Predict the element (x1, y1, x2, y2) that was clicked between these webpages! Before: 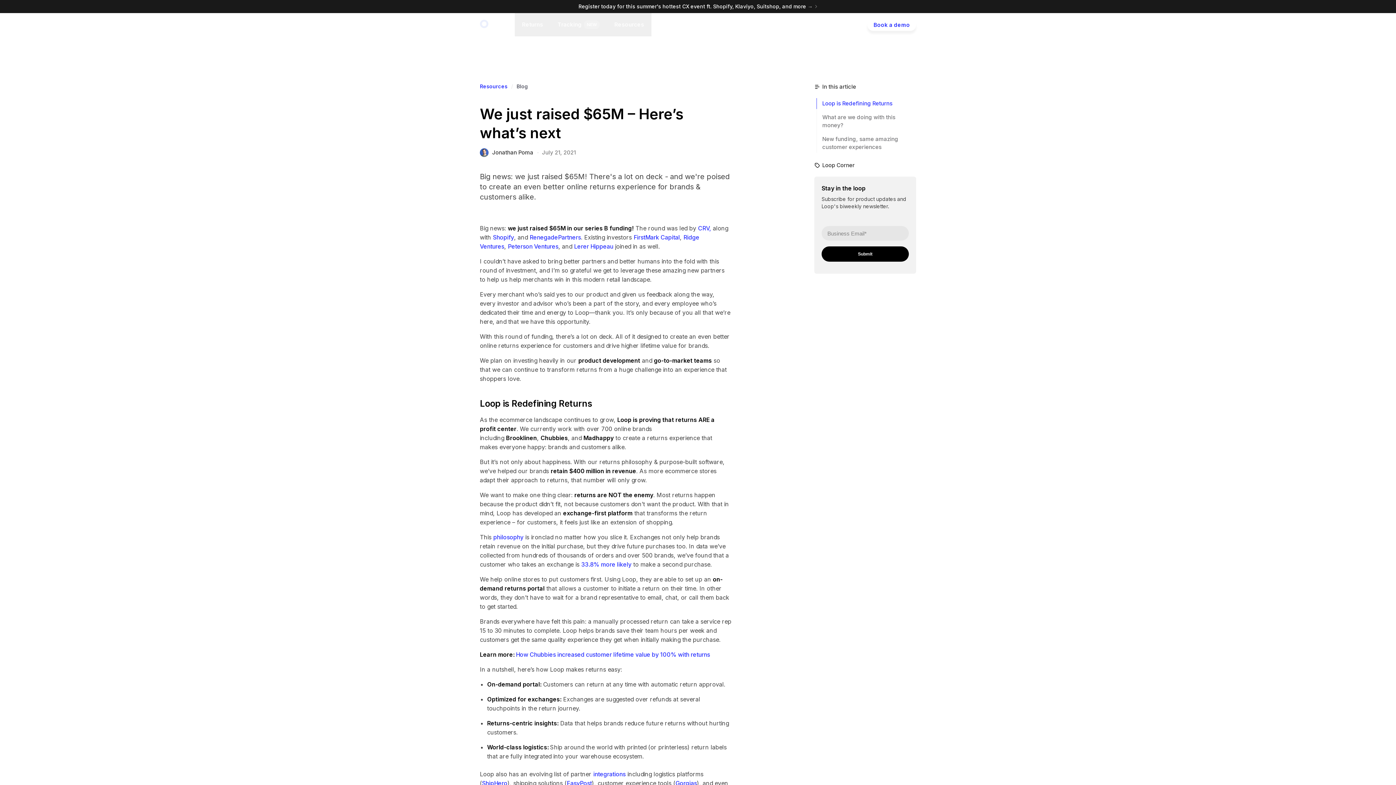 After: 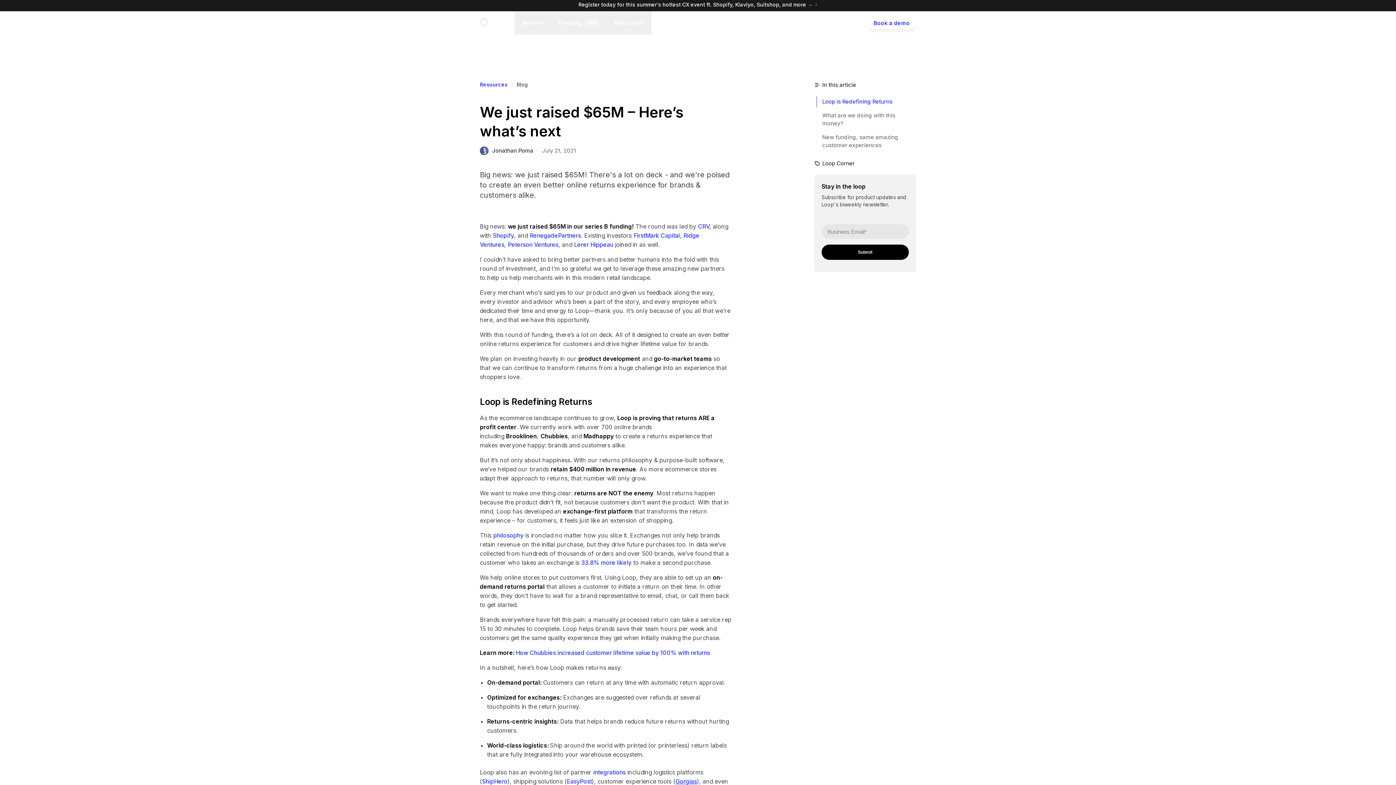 Action: bbox: (675, 780, 697, 787) label: Gorgias